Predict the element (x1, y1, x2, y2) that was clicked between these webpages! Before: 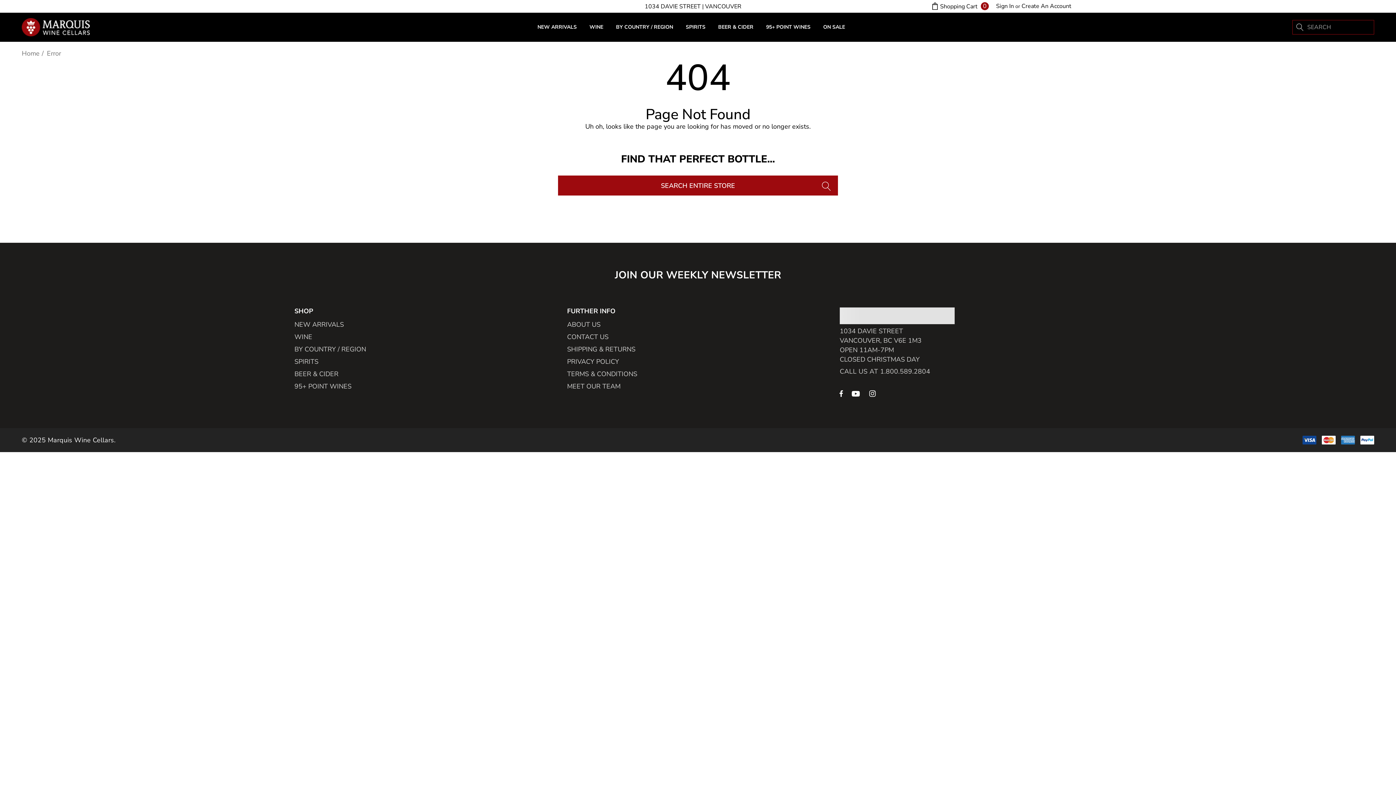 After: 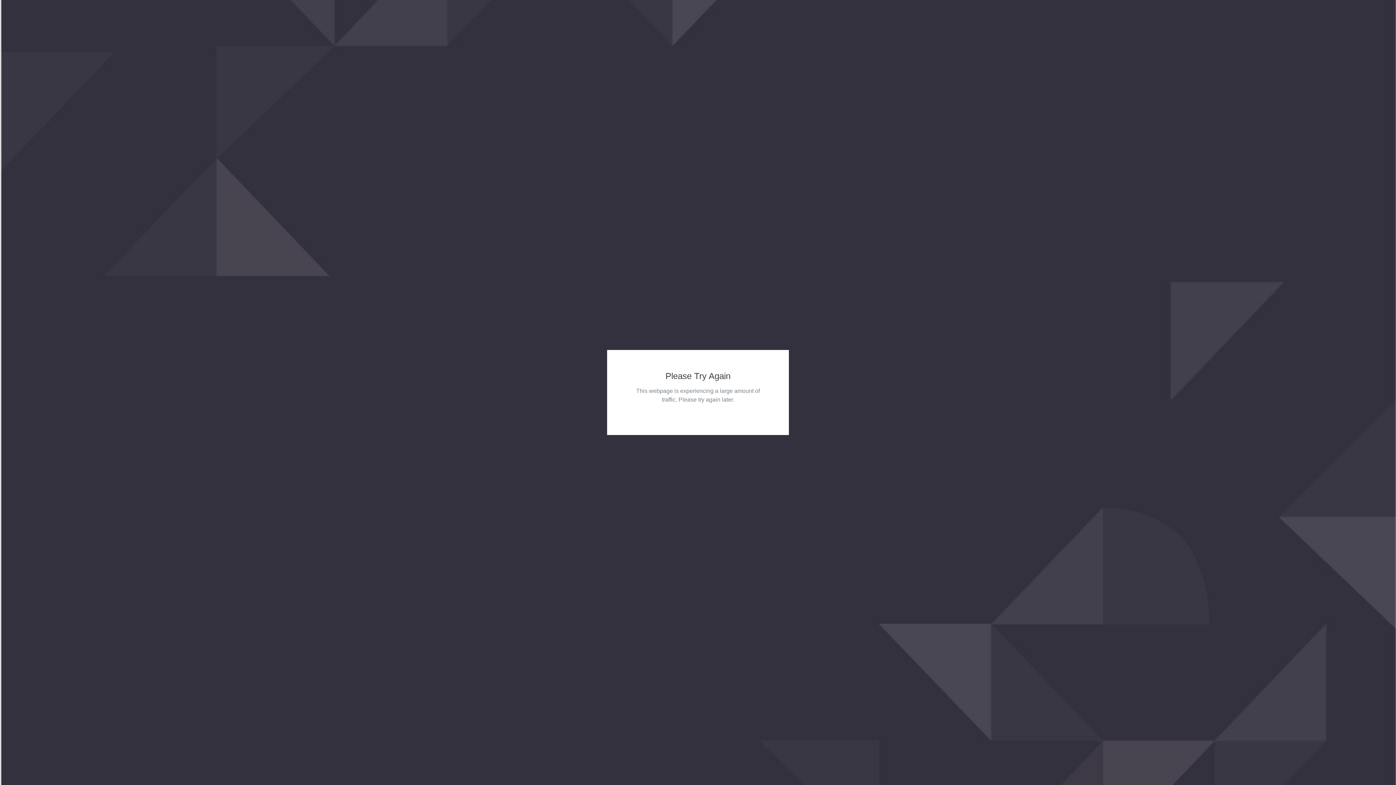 Action: bbox: (294, 318, 344, 330) label: NEW ARRIVALS